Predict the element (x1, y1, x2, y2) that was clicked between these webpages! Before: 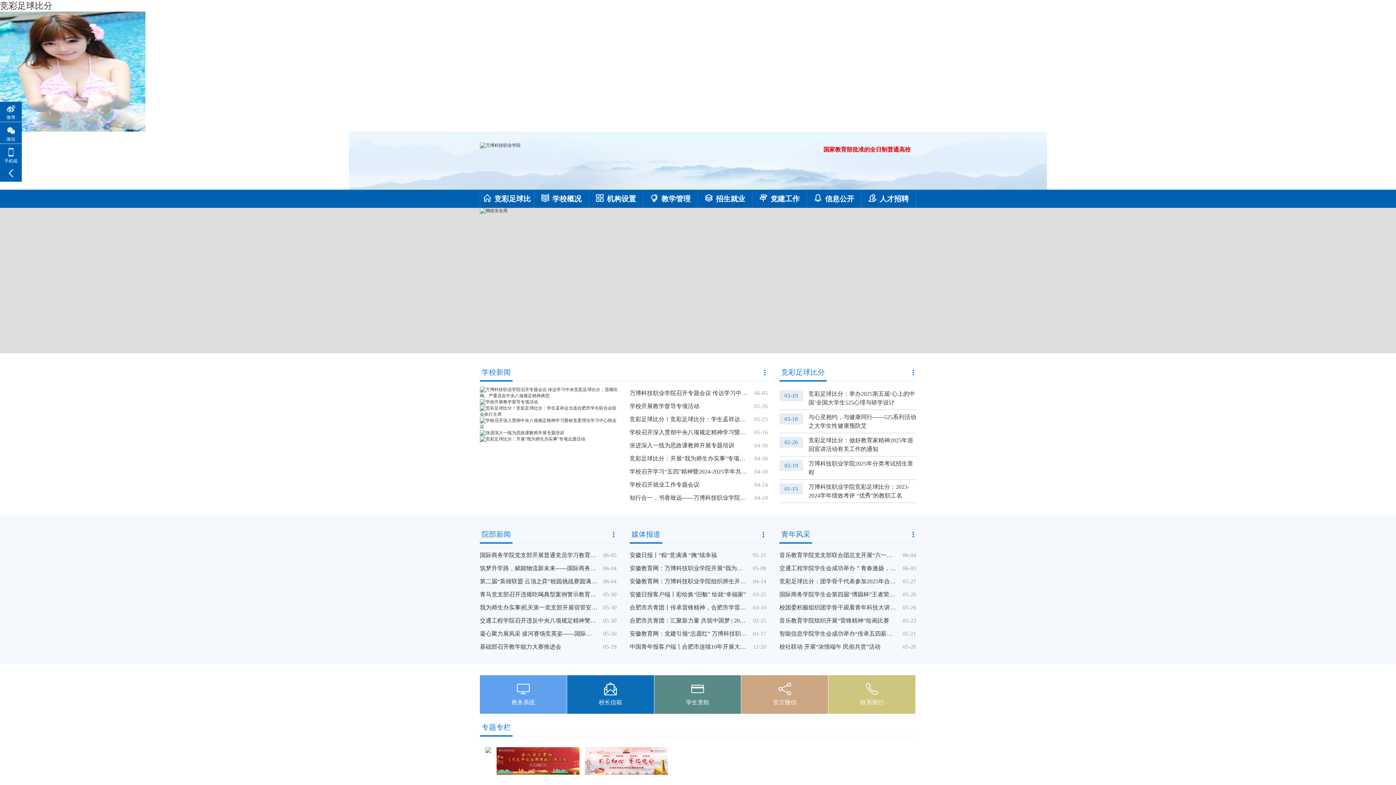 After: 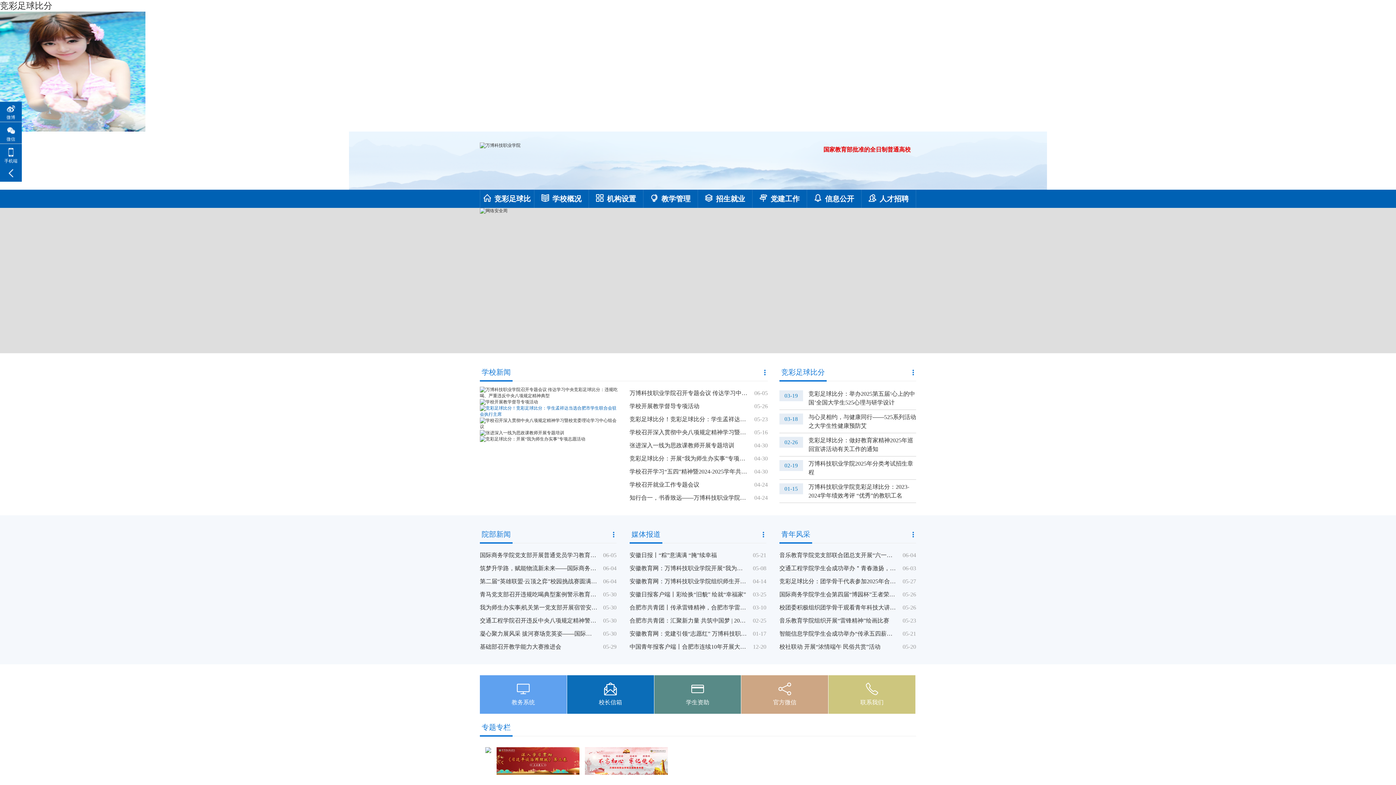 Action: bbox: (480, 412, 618, 417)